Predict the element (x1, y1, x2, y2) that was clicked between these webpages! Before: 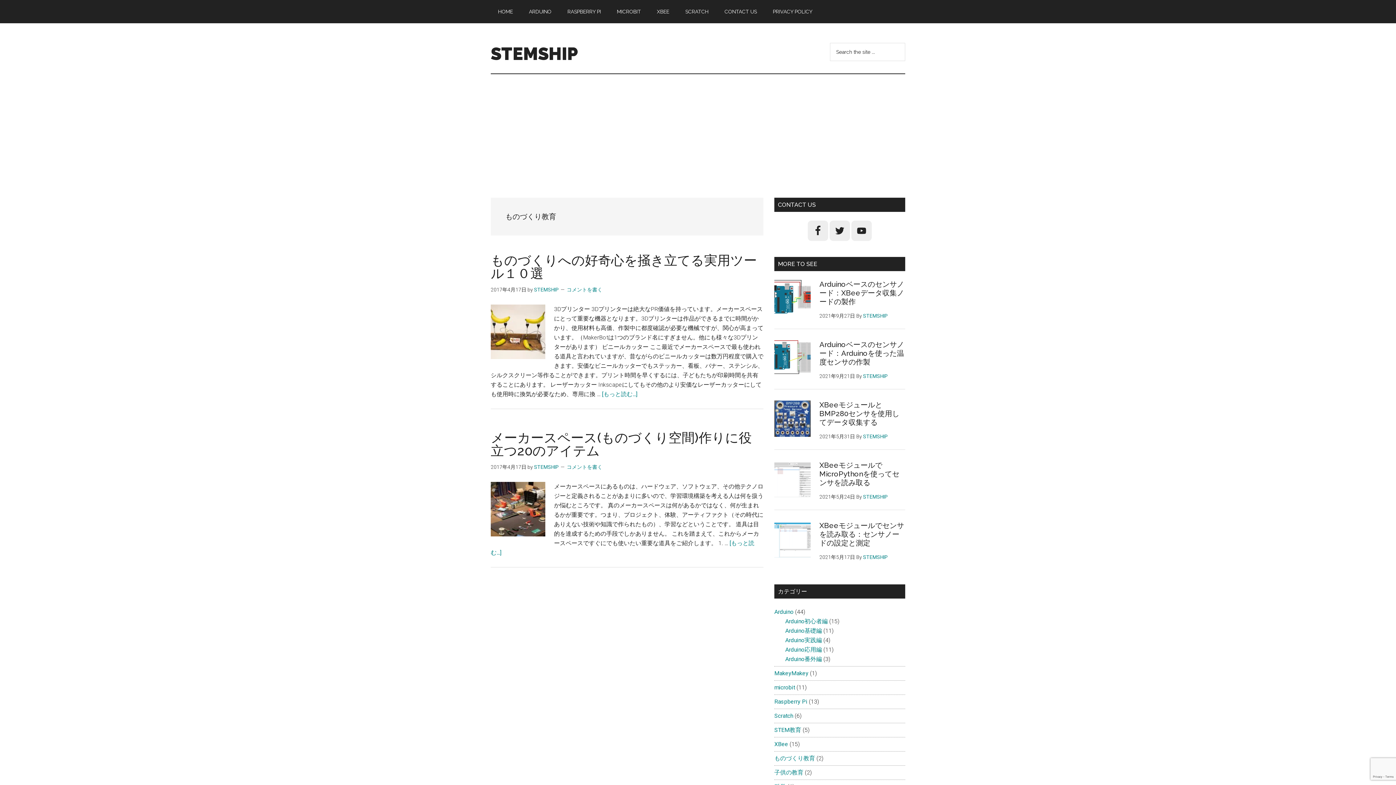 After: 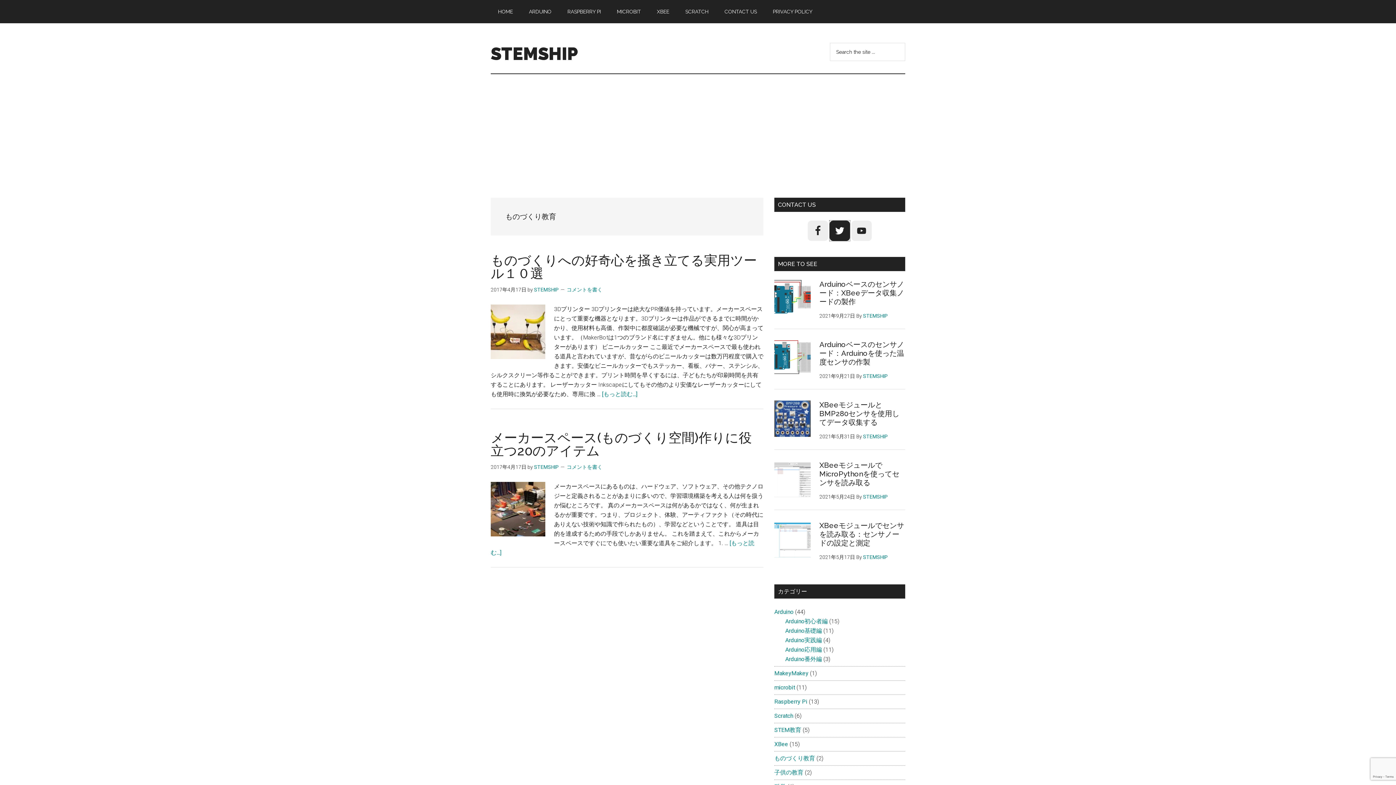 Action: bbox: (829, 220, 850, 241)